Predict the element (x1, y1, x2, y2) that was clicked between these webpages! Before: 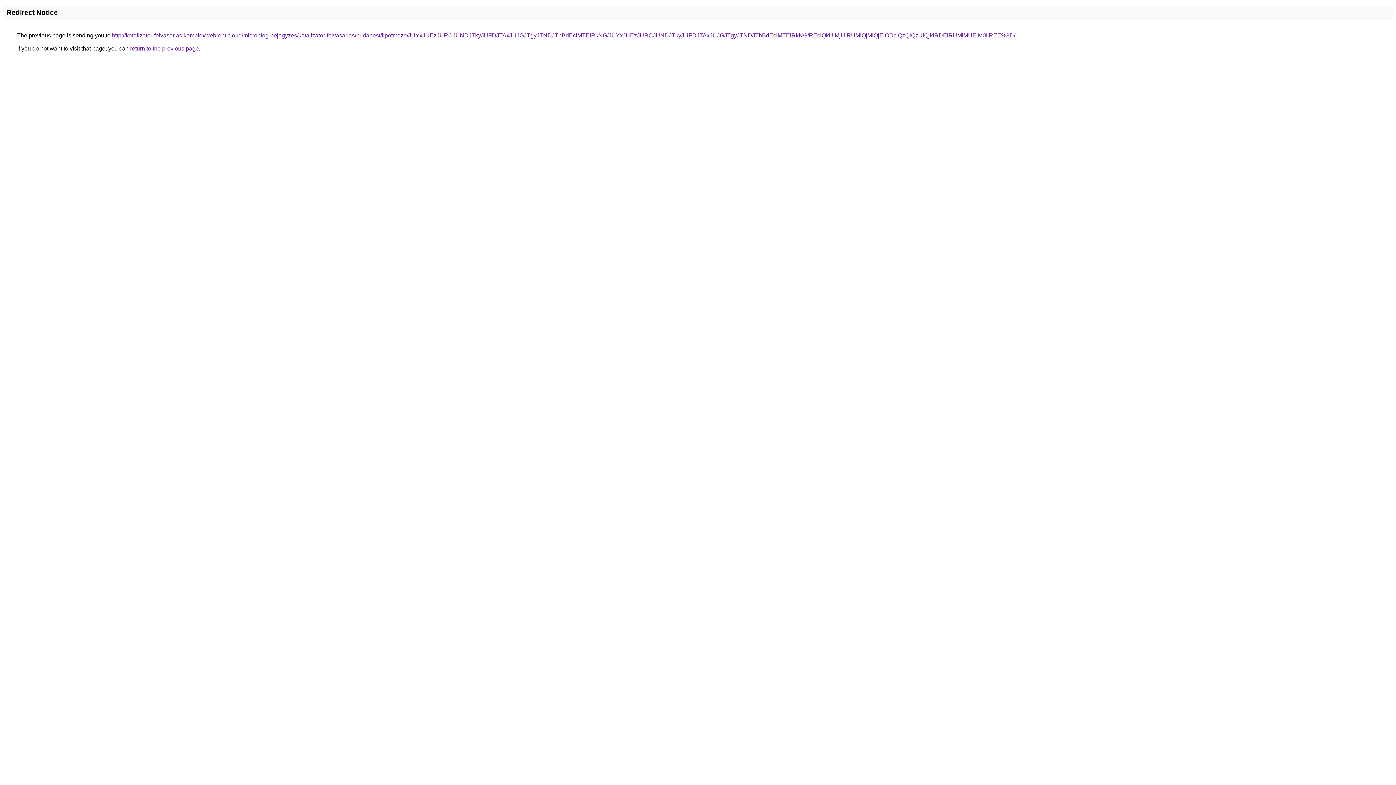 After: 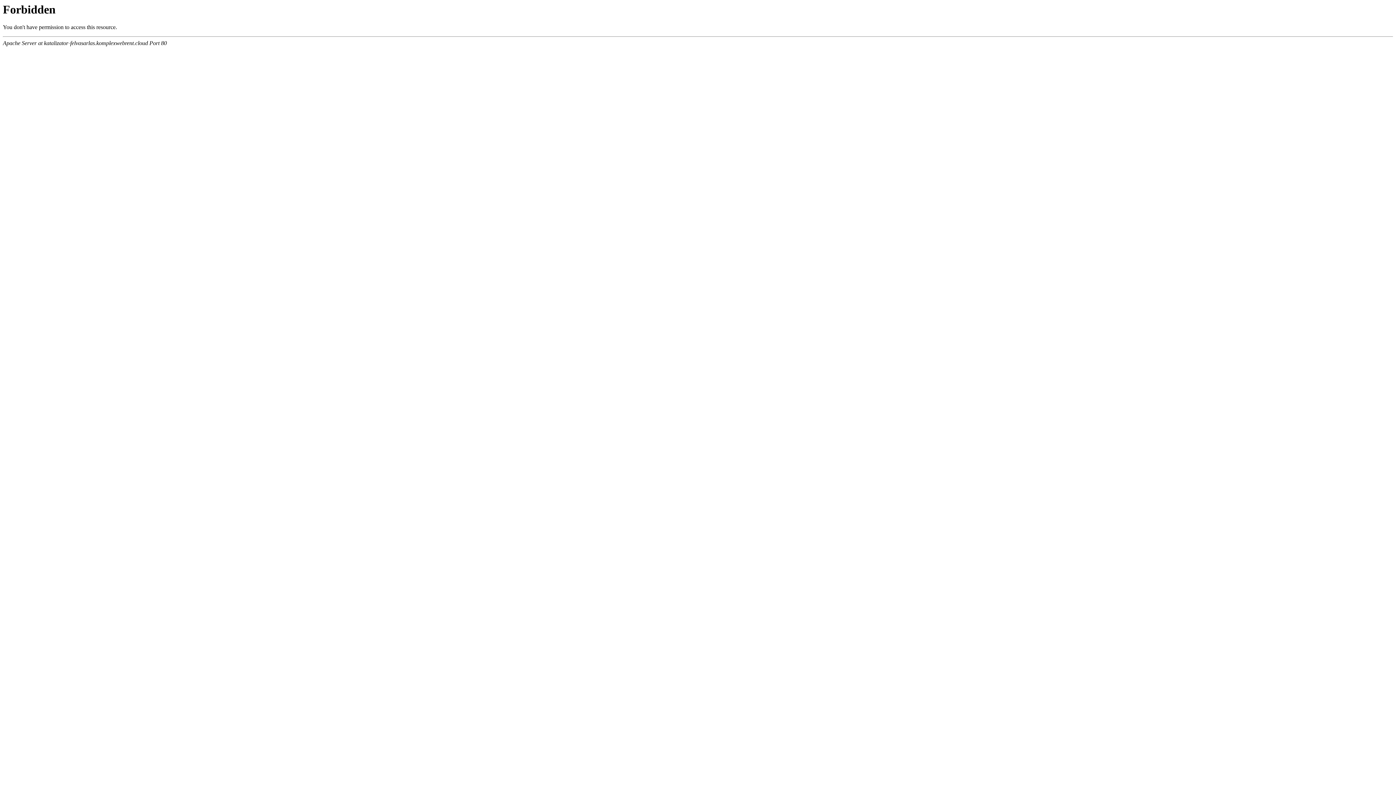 Action: bbox: (112, 32, 1015, 38) label: http://katalizator-felvasarlas.komplexwebrent.cloud/microblog-bejegyzes/katalizator-felvasarlas/budapest/lipotmezo/JUYxJUEzJURCJUNDJTkyJUFDJTAxJUJGJTgyJTNDJThBdEclMTElRkNG/JUYxJUEzJURCJUNDJTkyJUFDJTAxJUJGJTgyJTNDJThBdEclMTElRkNG/REclQkUlMjUlRUMlQjMlQjElODclQzQlQzUlQjklRDElRUMlMUElM0IlREE%3D/